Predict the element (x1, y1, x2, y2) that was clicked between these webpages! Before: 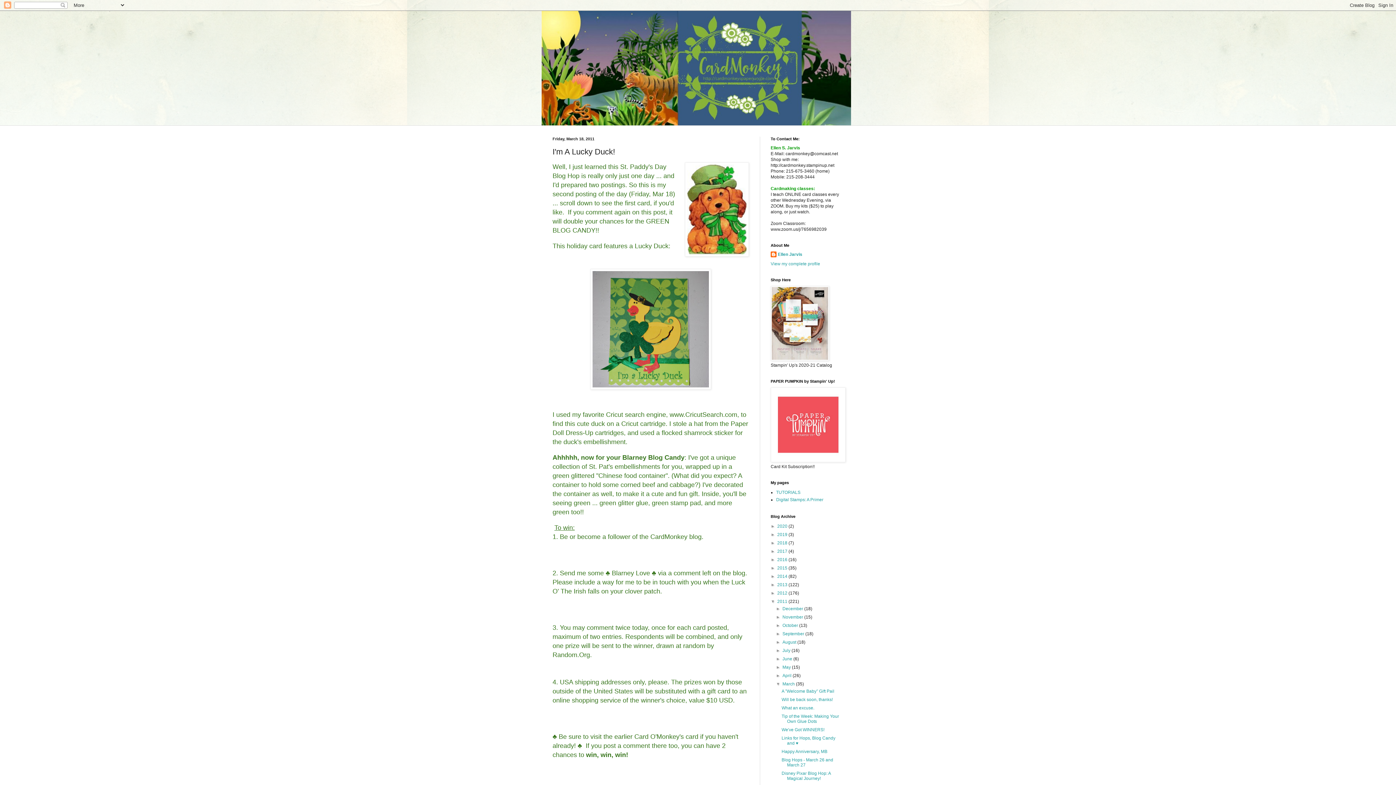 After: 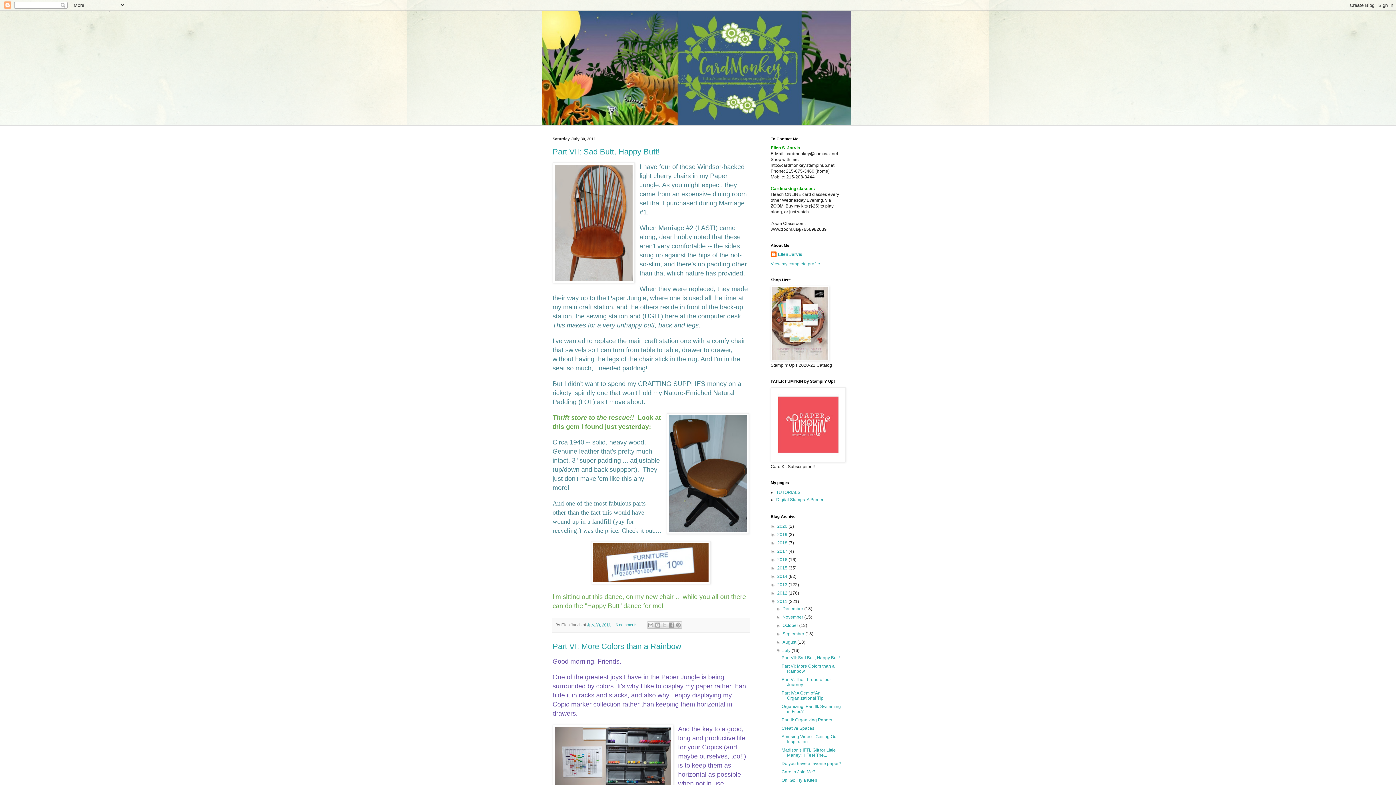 Action: label: July  bbox: (782, 648, 791, 653)